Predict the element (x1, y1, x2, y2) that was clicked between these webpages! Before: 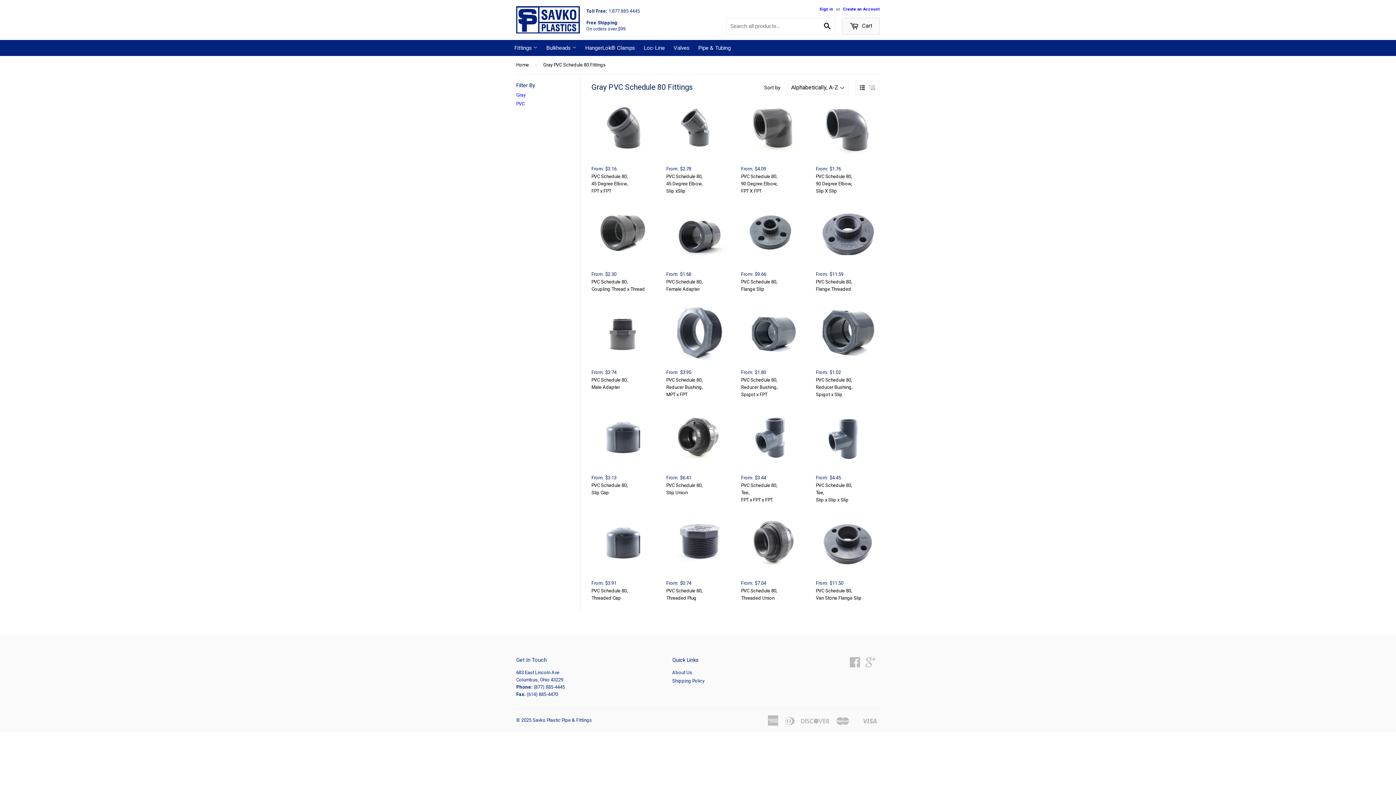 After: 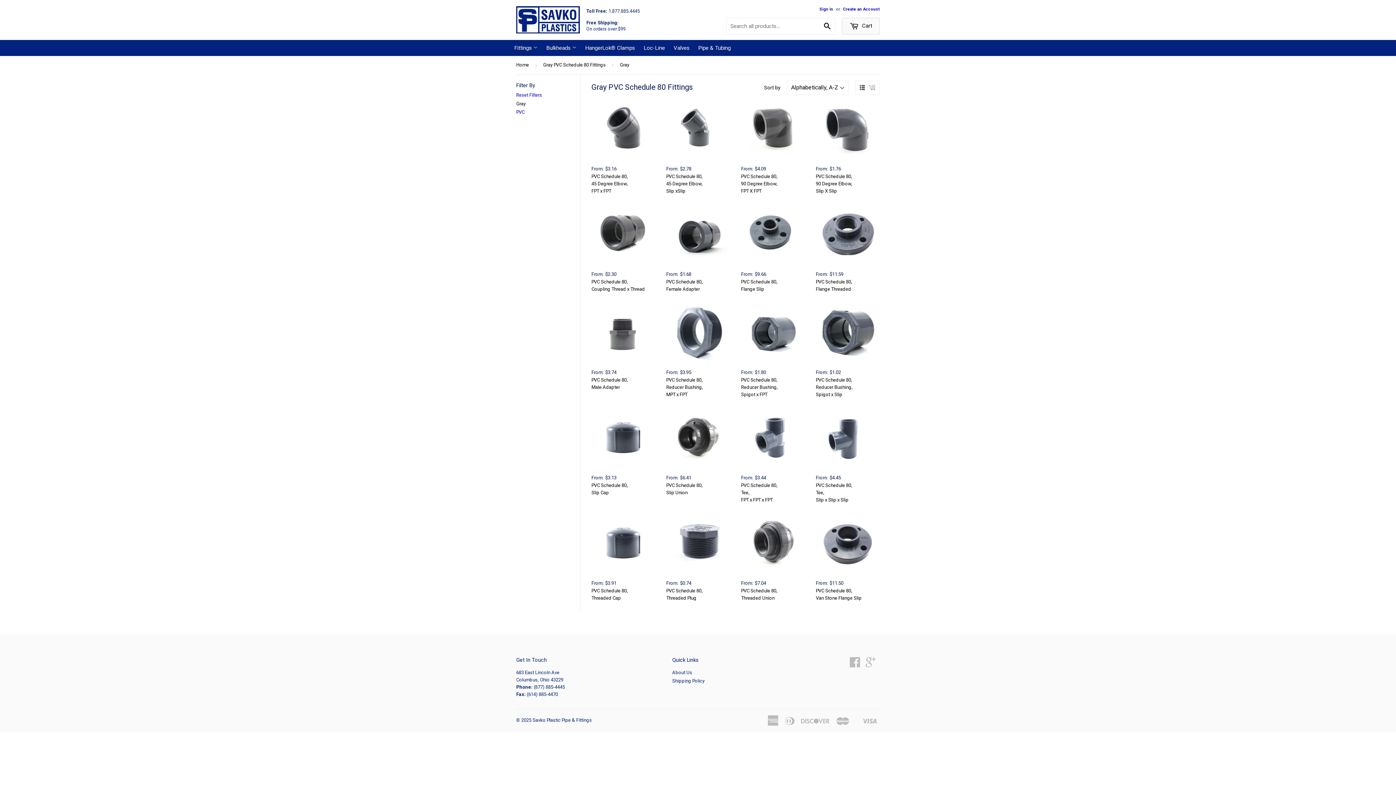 Action: label: Gray bbox: (516, 92, 525, 97)